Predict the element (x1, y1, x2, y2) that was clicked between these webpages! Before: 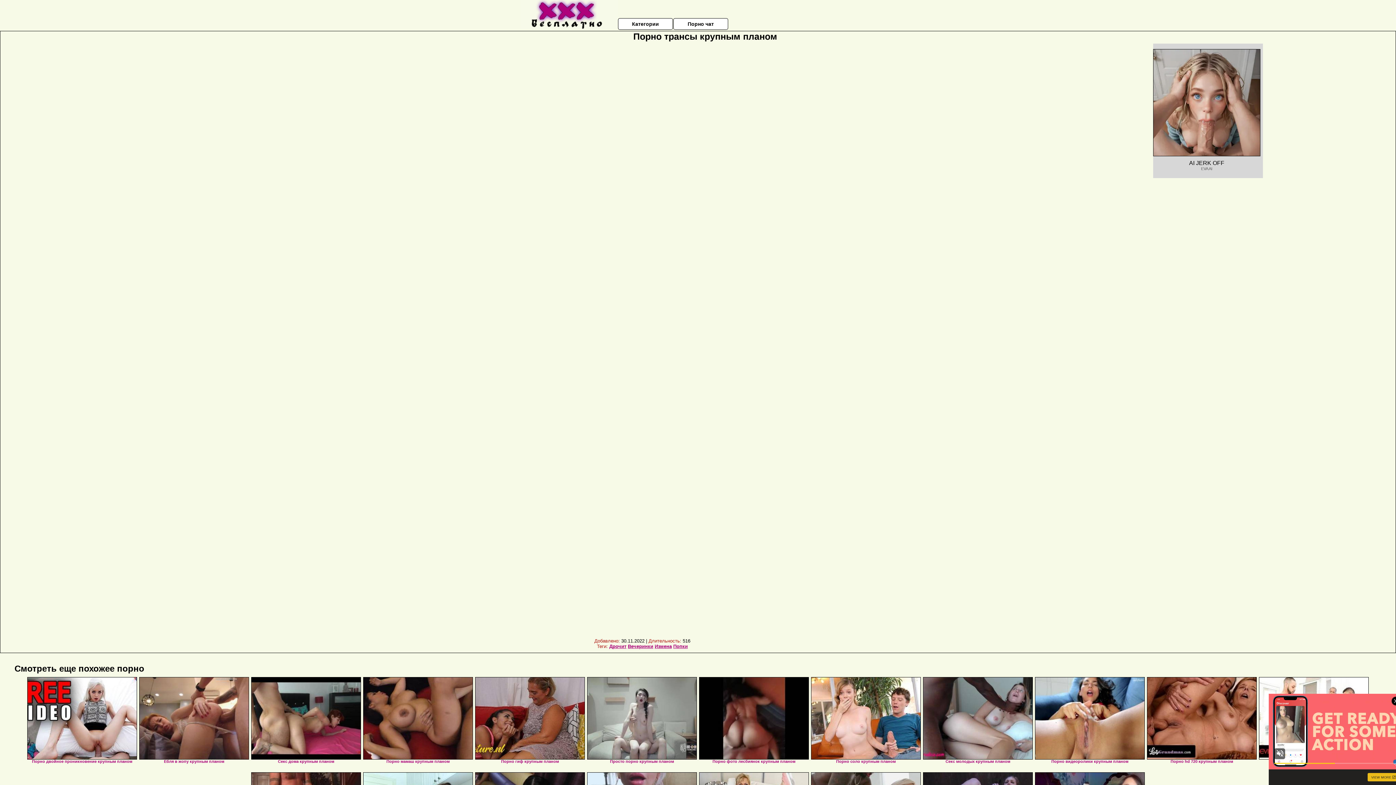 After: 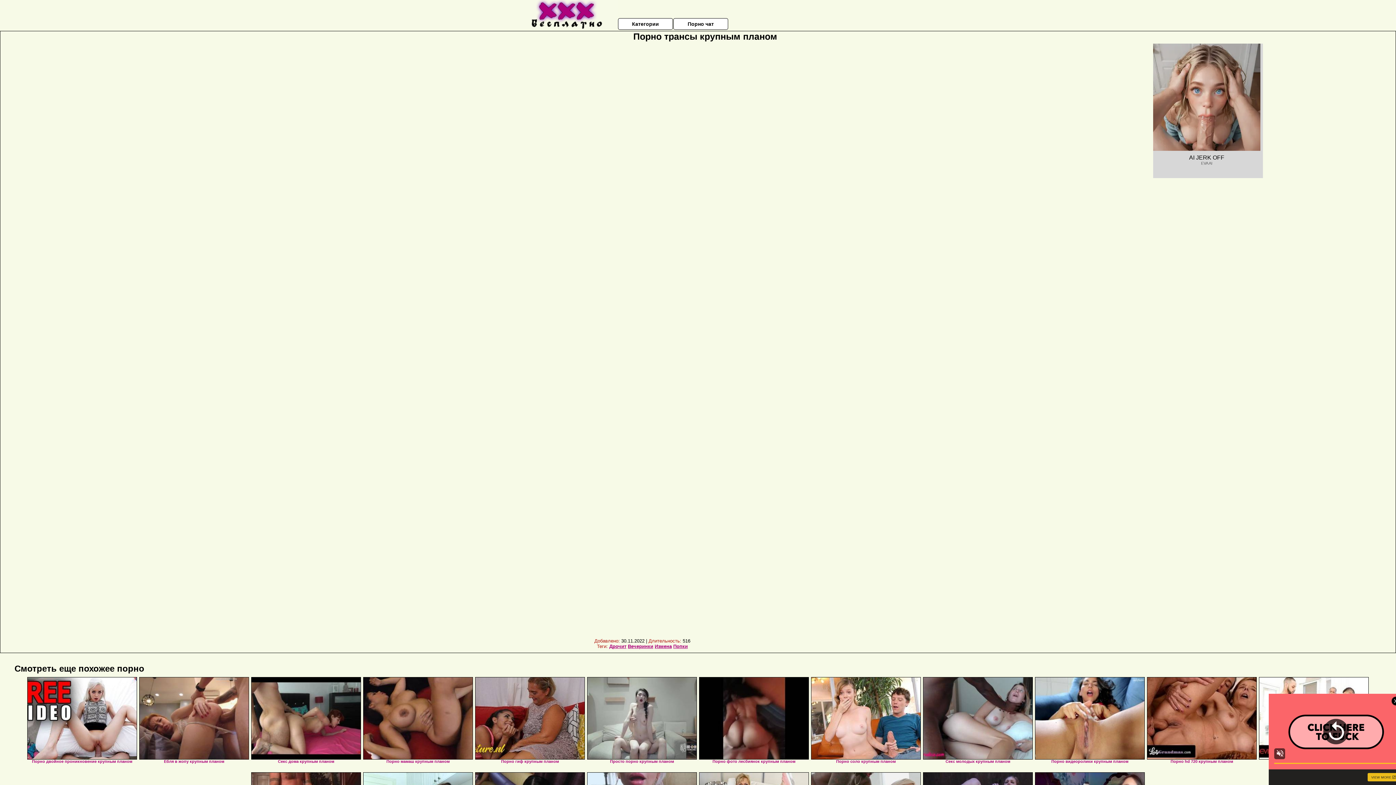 Action: bbox: (1153, 49, 1260, 189) label: AI JERK OFF
EVA AI